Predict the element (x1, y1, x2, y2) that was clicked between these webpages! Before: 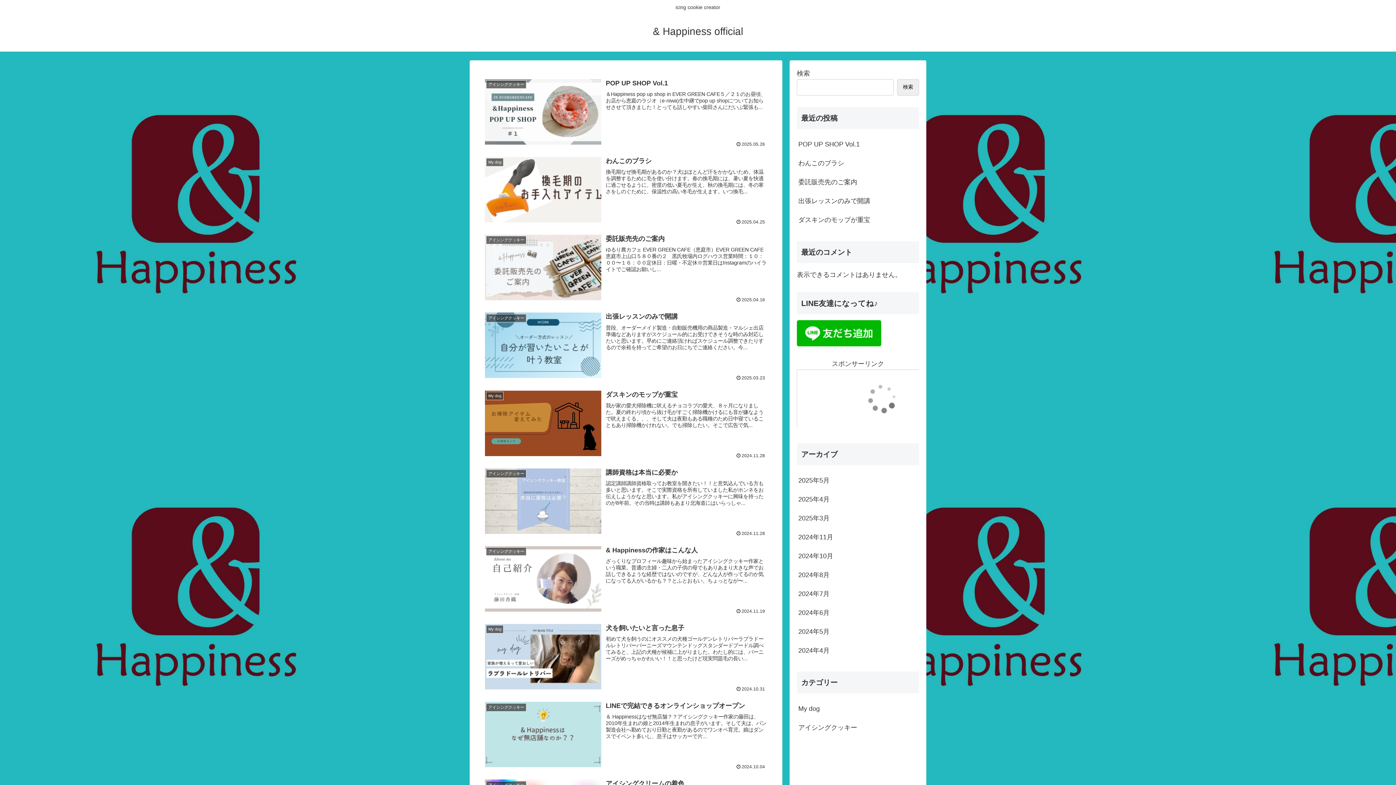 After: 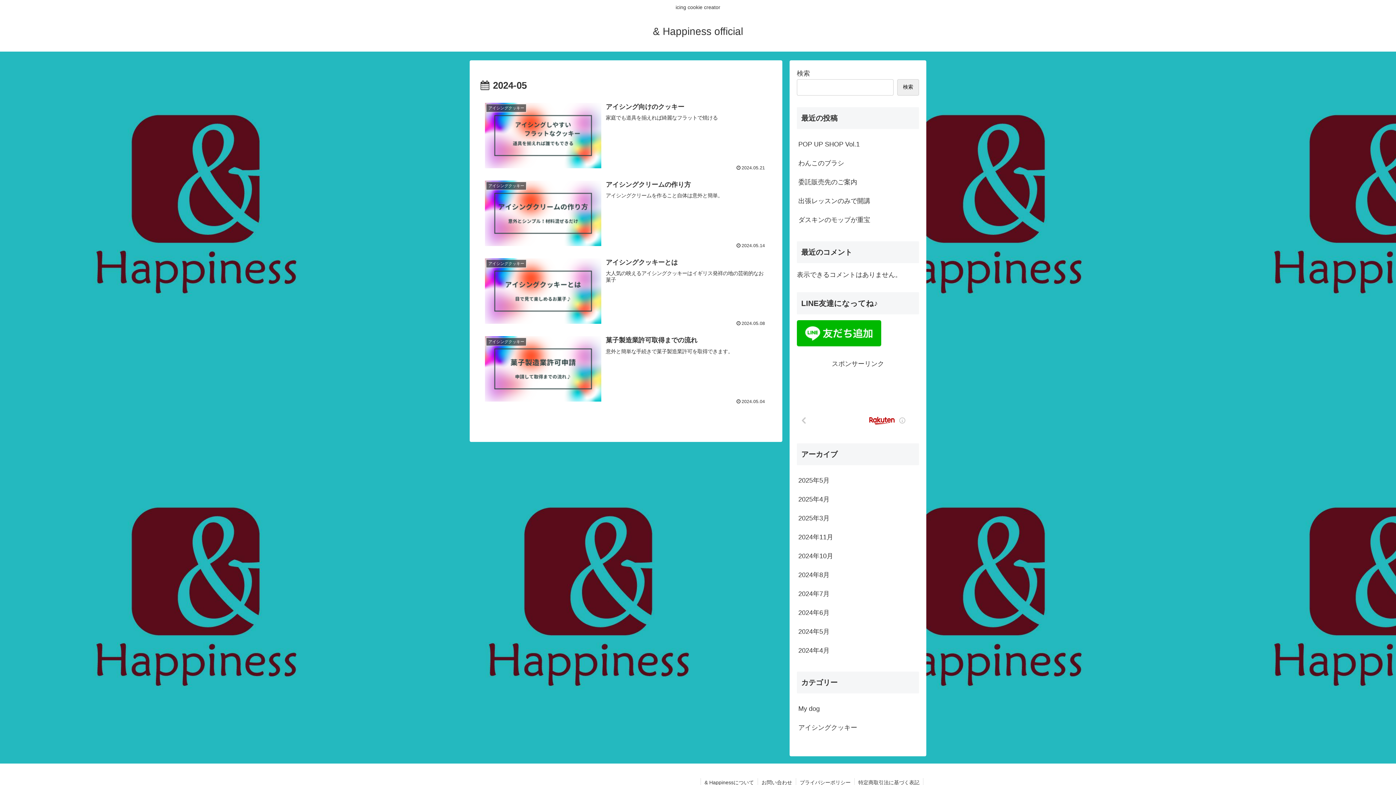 Action: label: 2024年5月 bbox: (797, 622, 919, 641)